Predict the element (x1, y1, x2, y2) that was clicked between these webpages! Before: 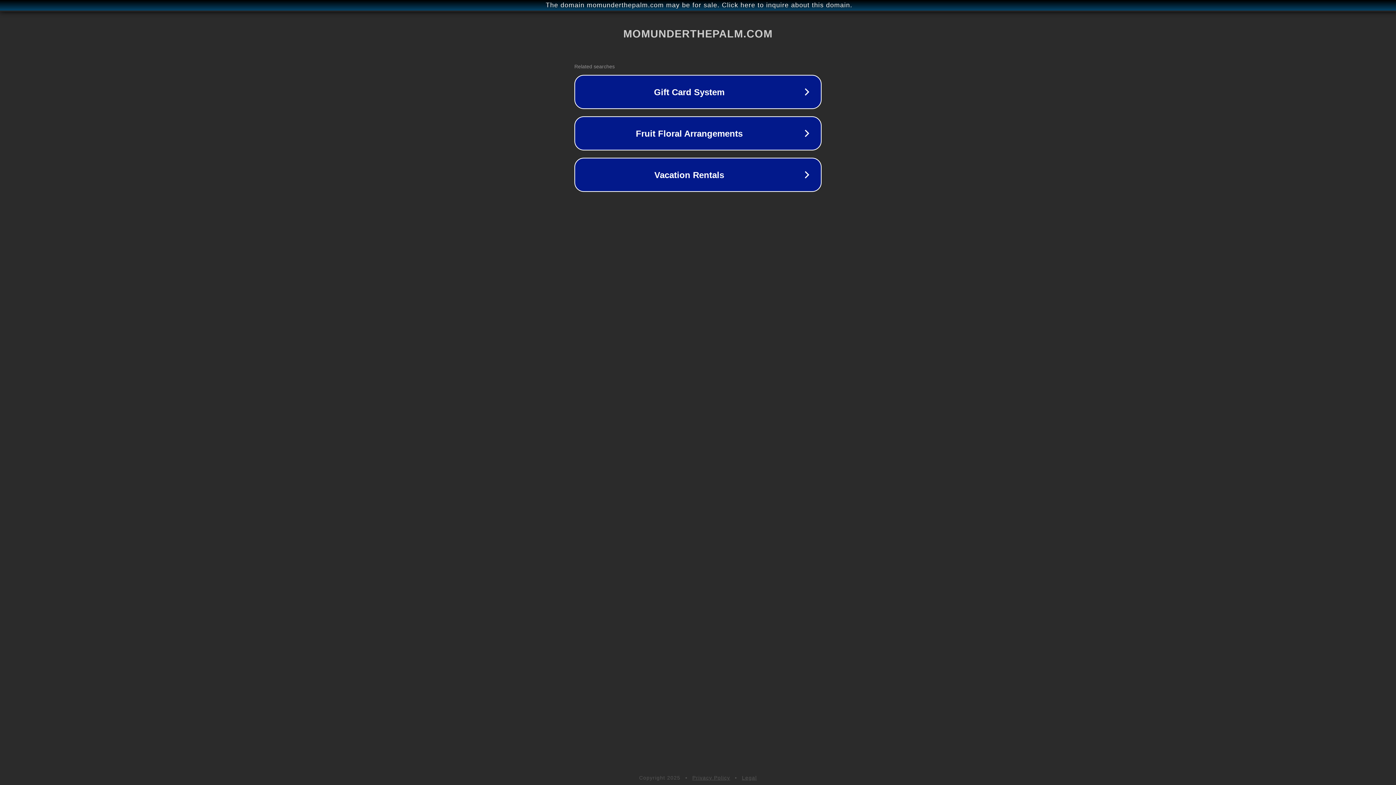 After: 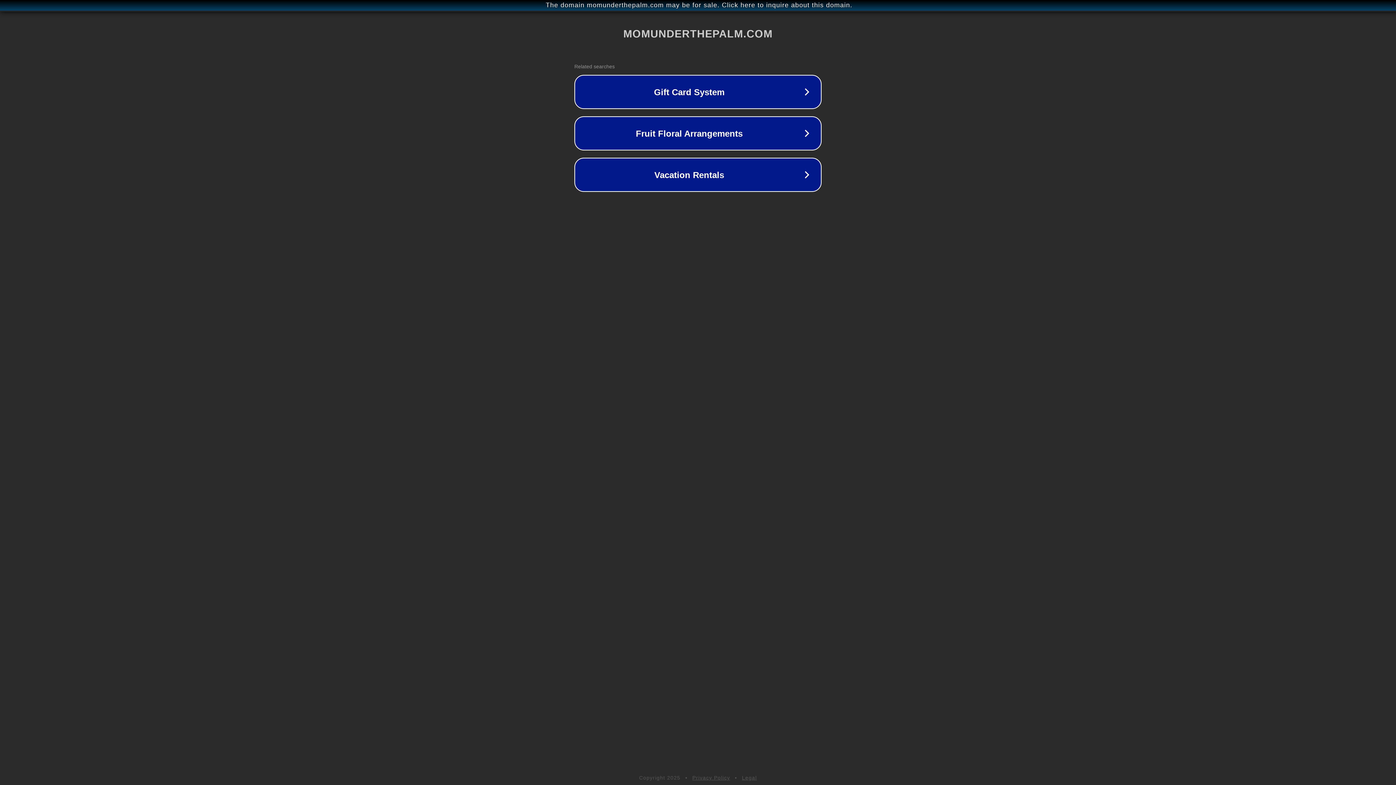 Action: label: Legal bbox: (742, 775, 757, 781)